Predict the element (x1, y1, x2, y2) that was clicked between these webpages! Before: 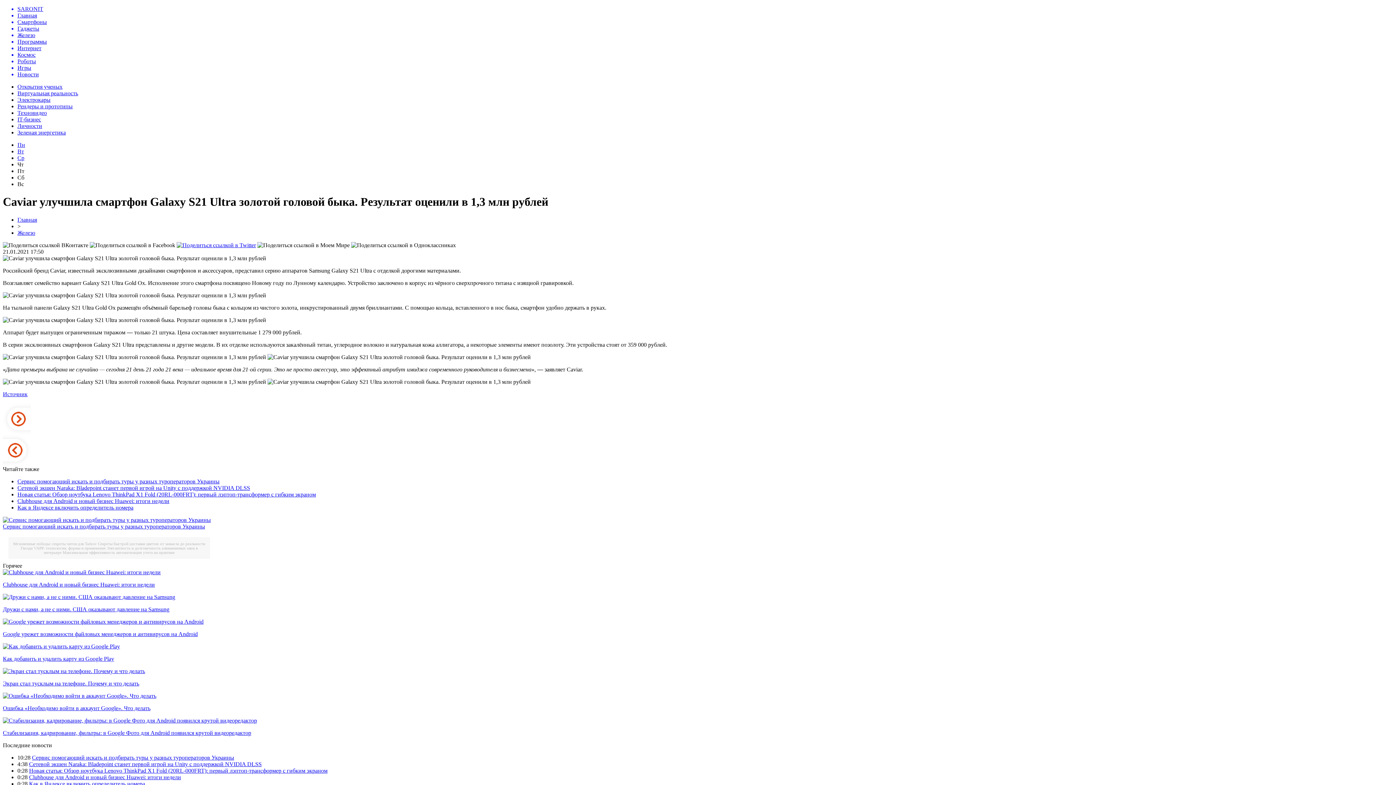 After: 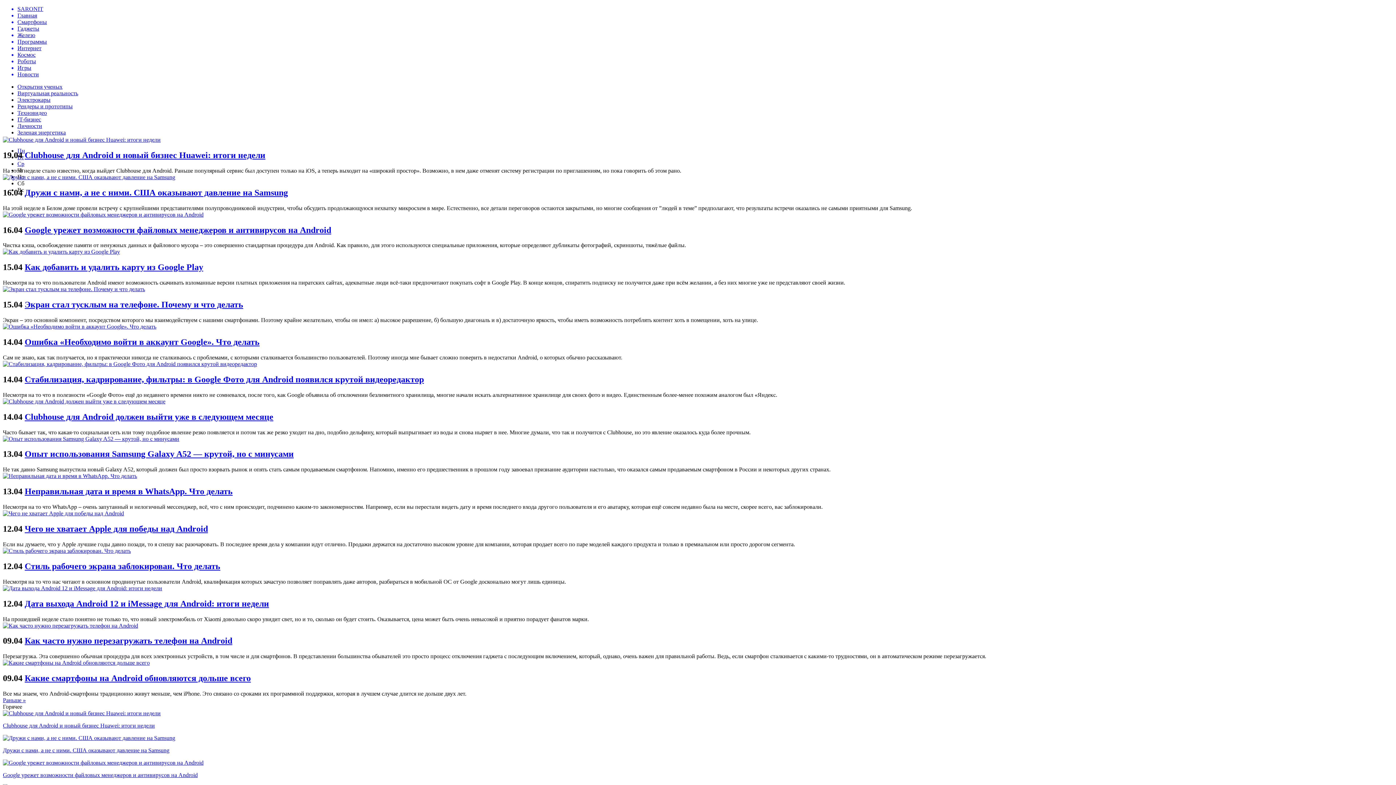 Action: label: Смартфоны bbox: (17, 18, 1393, 25)